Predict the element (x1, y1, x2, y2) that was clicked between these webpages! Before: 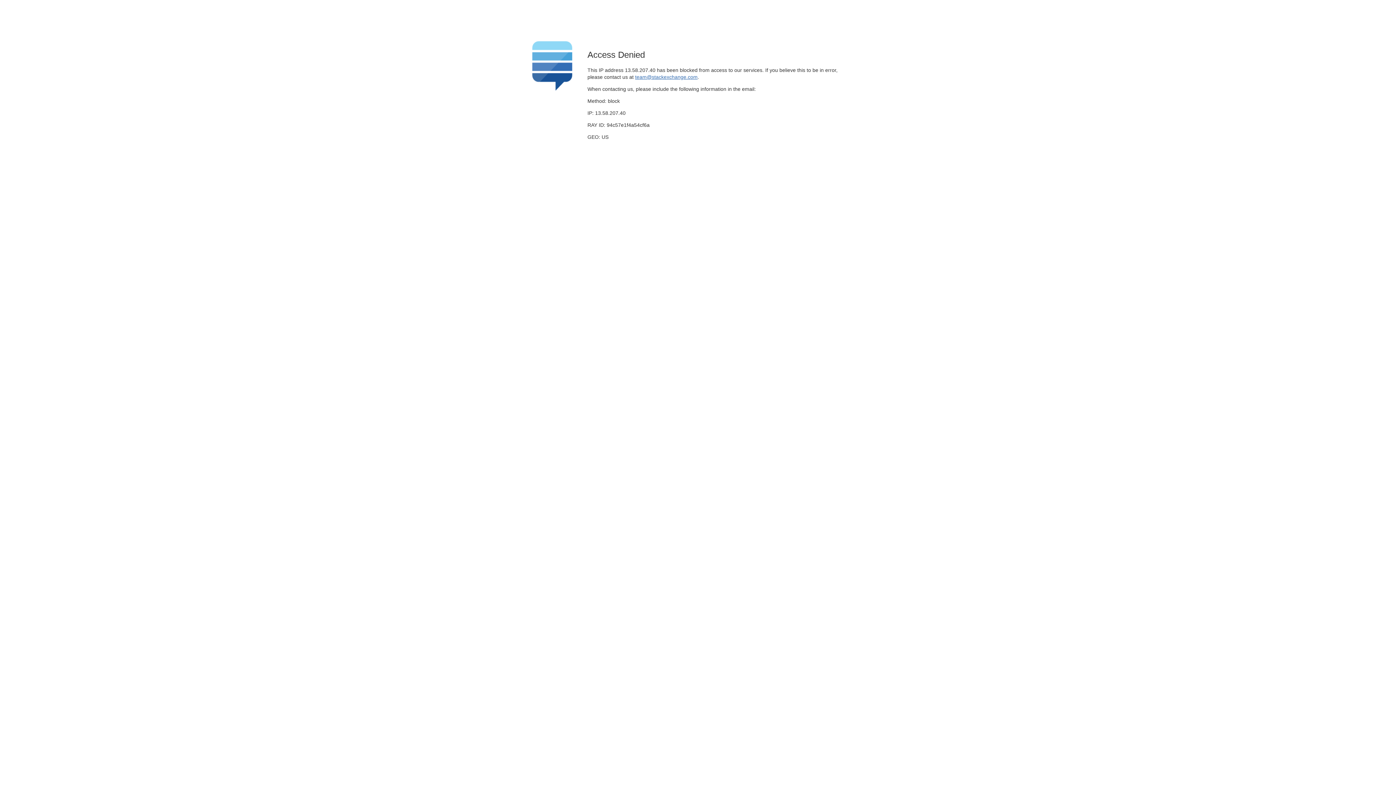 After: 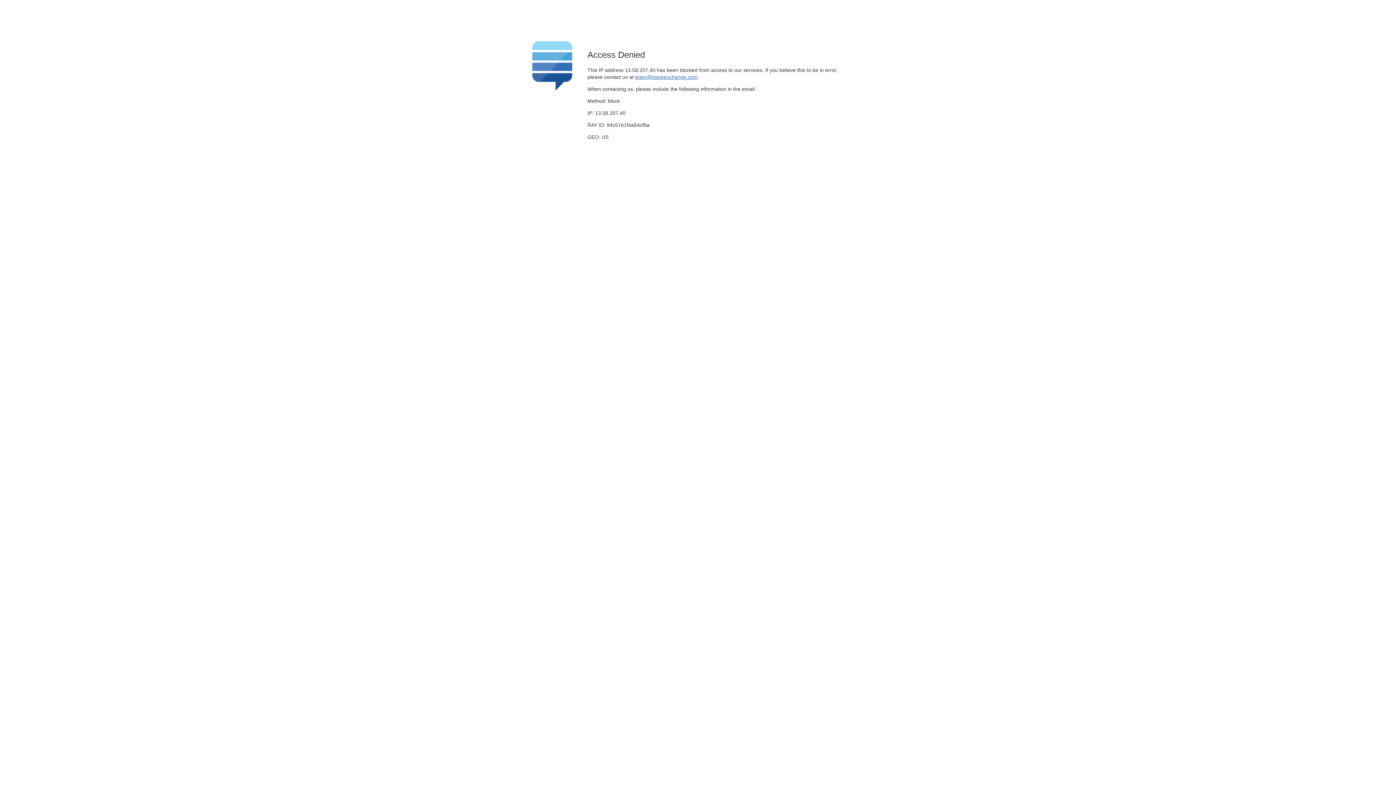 Action: label: team@stackexchange.com bbox: (635, 74, 697, 79)